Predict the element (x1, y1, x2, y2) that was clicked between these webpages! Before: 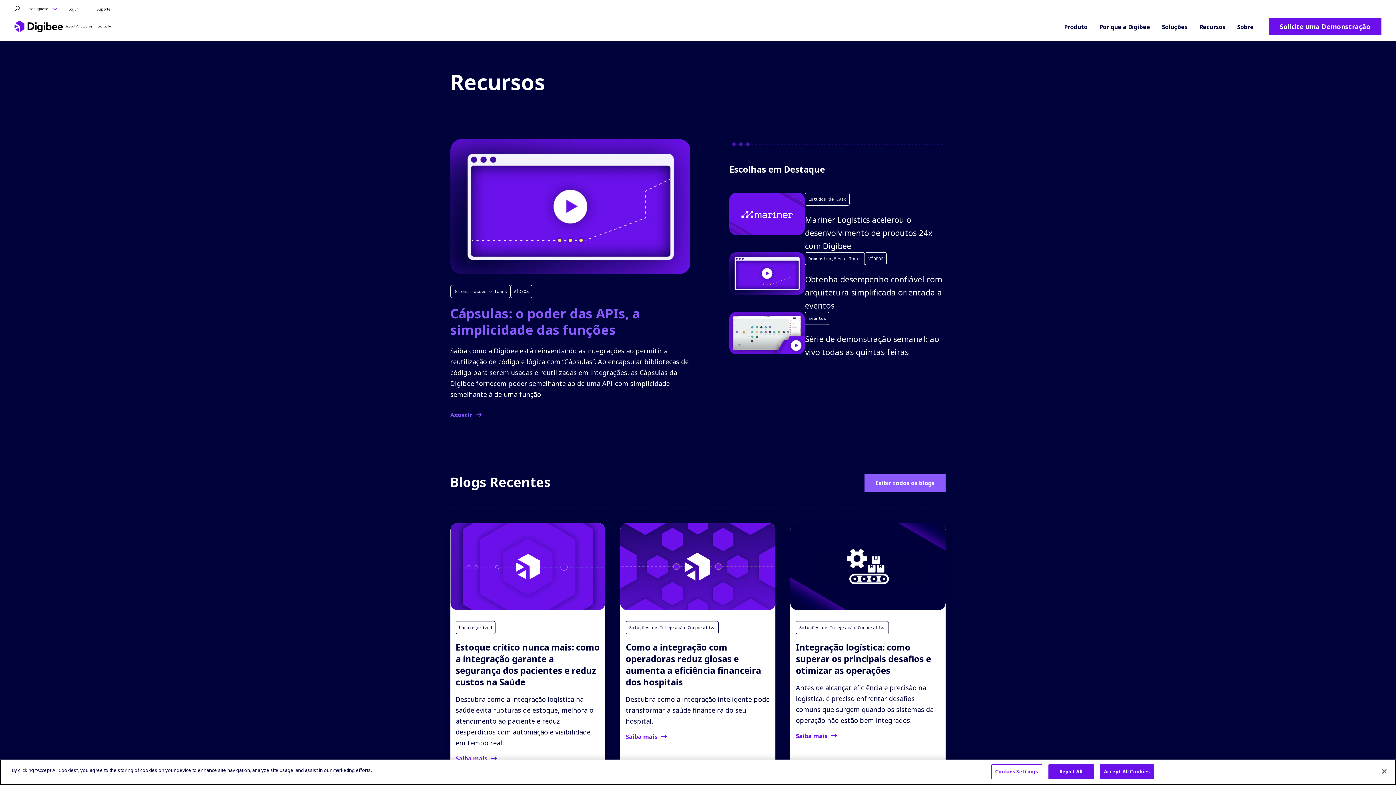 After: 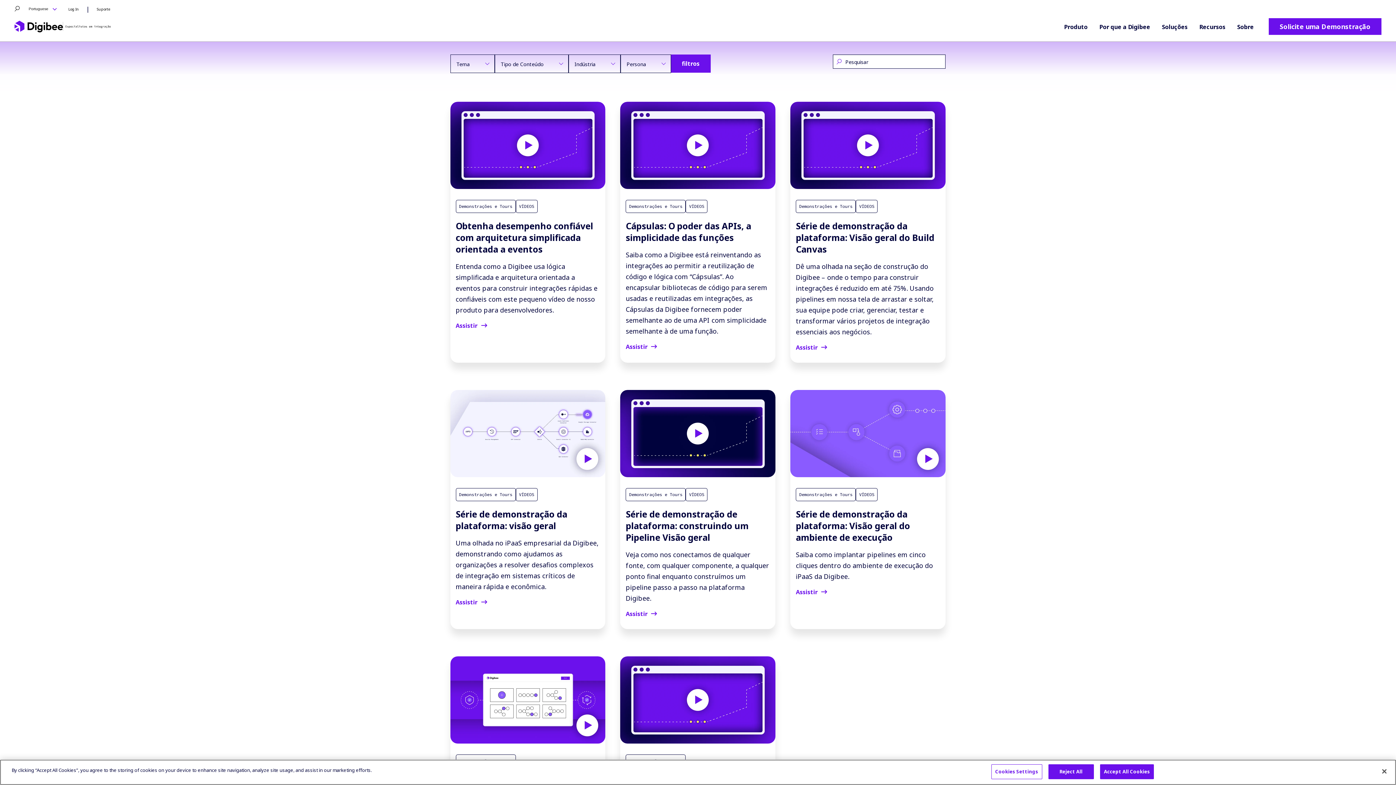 Action: bbox: (450, 285, 510, 298) label: Demonstrações e Tours